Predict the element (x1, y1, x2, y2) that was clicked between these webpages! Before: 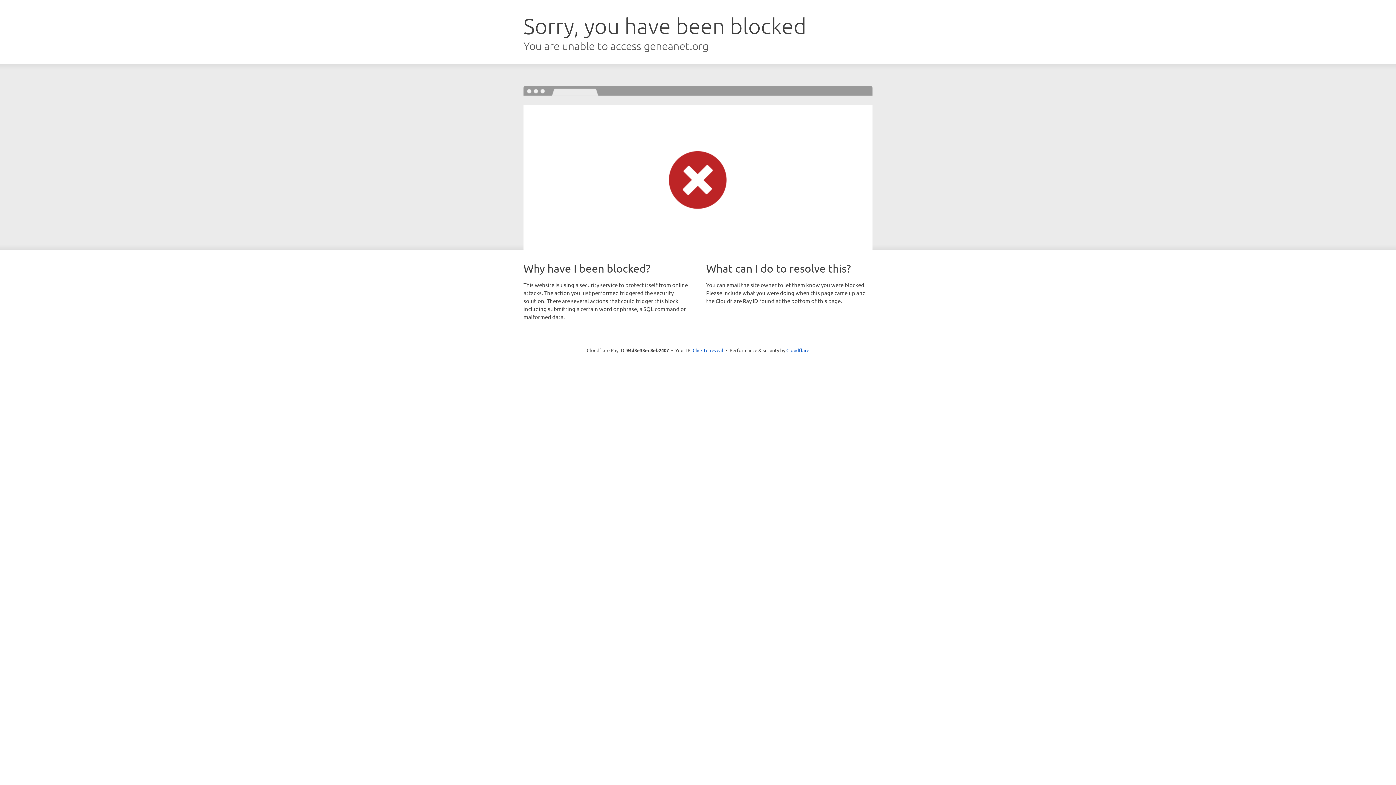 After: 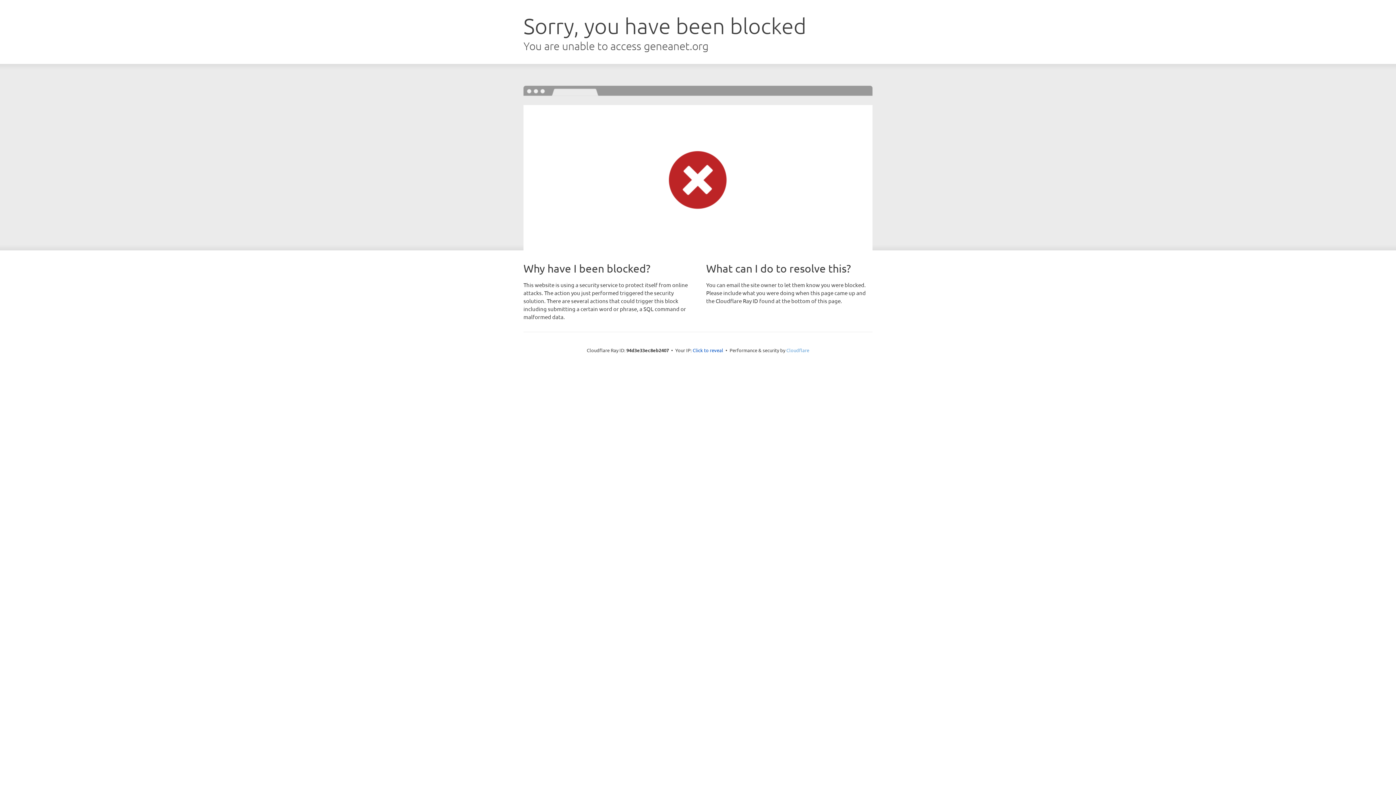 Action: bbox: (786, 347, 809, 353) label: Cloudflare